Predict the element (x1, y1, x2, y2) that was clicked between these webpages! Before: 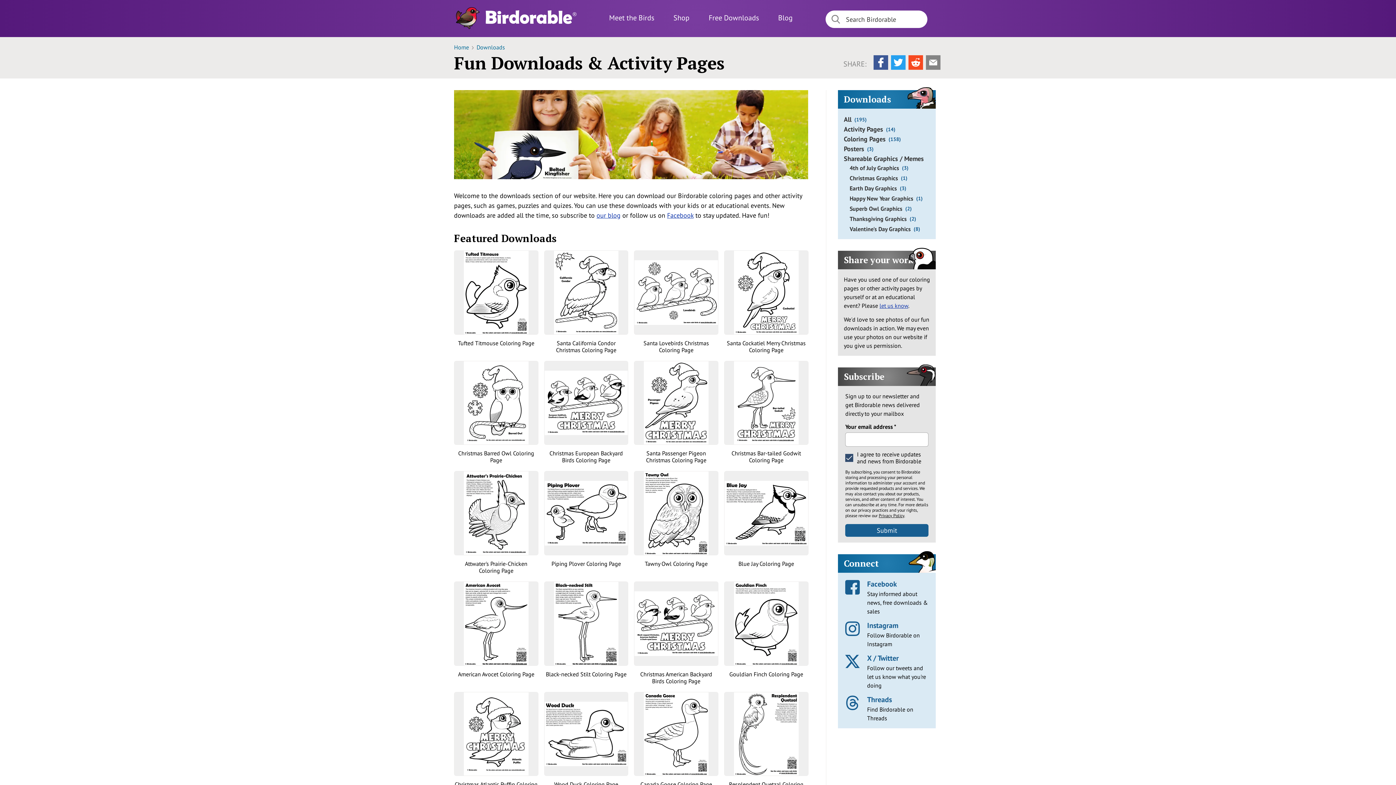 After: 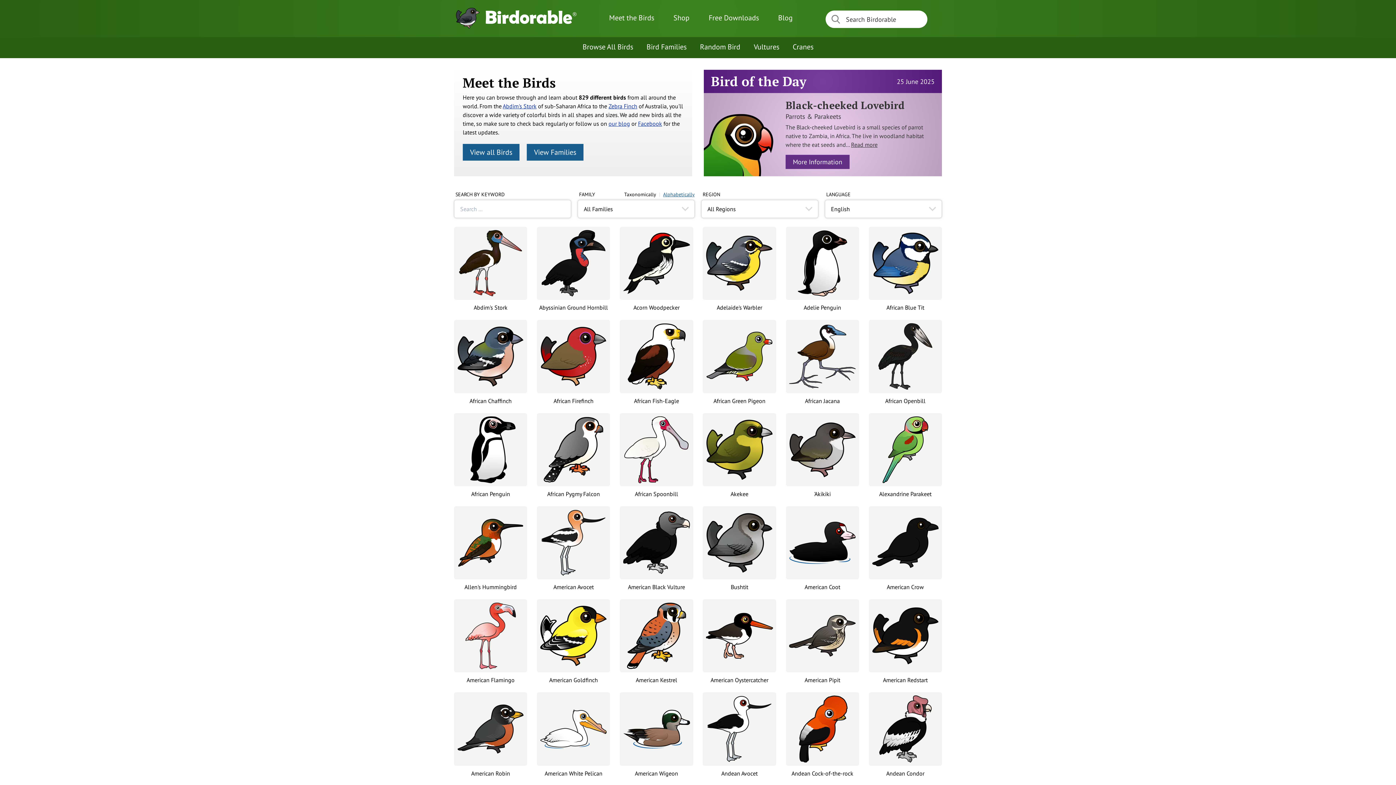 Action: bbox: (609, 11, 654, 24) label: Meet the Birds